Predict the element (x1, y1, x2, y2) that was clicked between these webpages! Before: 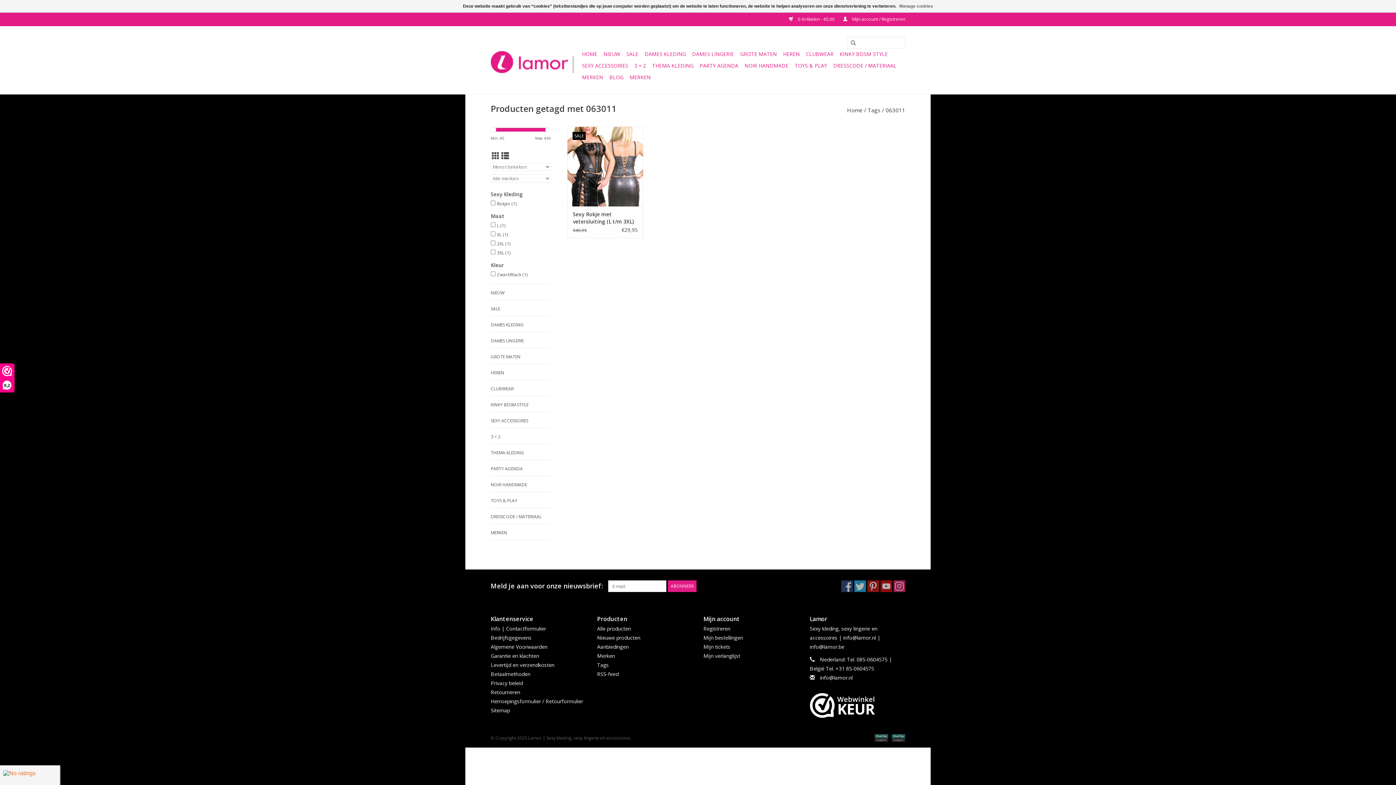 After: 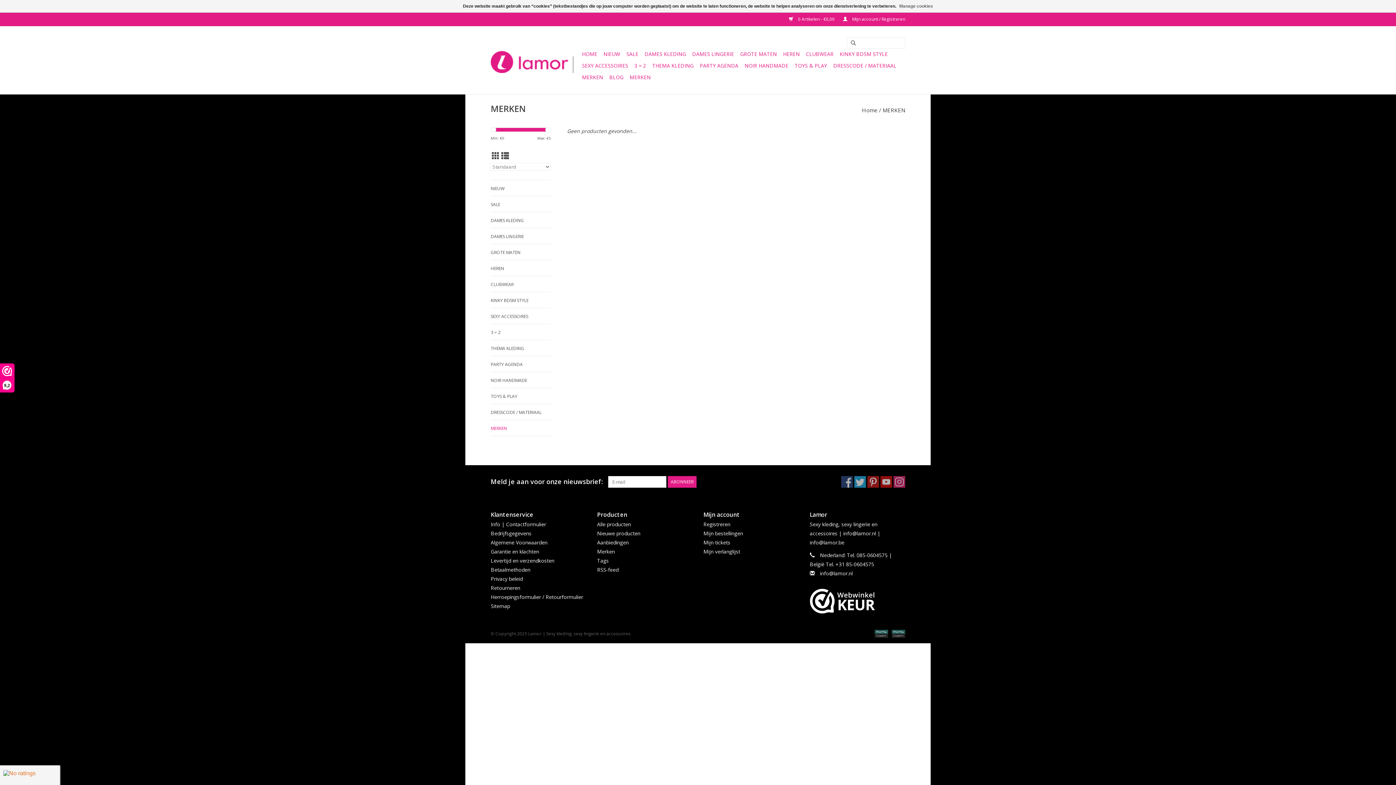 Action: bbox: (580, 71, 605, 83) label: MERKEN